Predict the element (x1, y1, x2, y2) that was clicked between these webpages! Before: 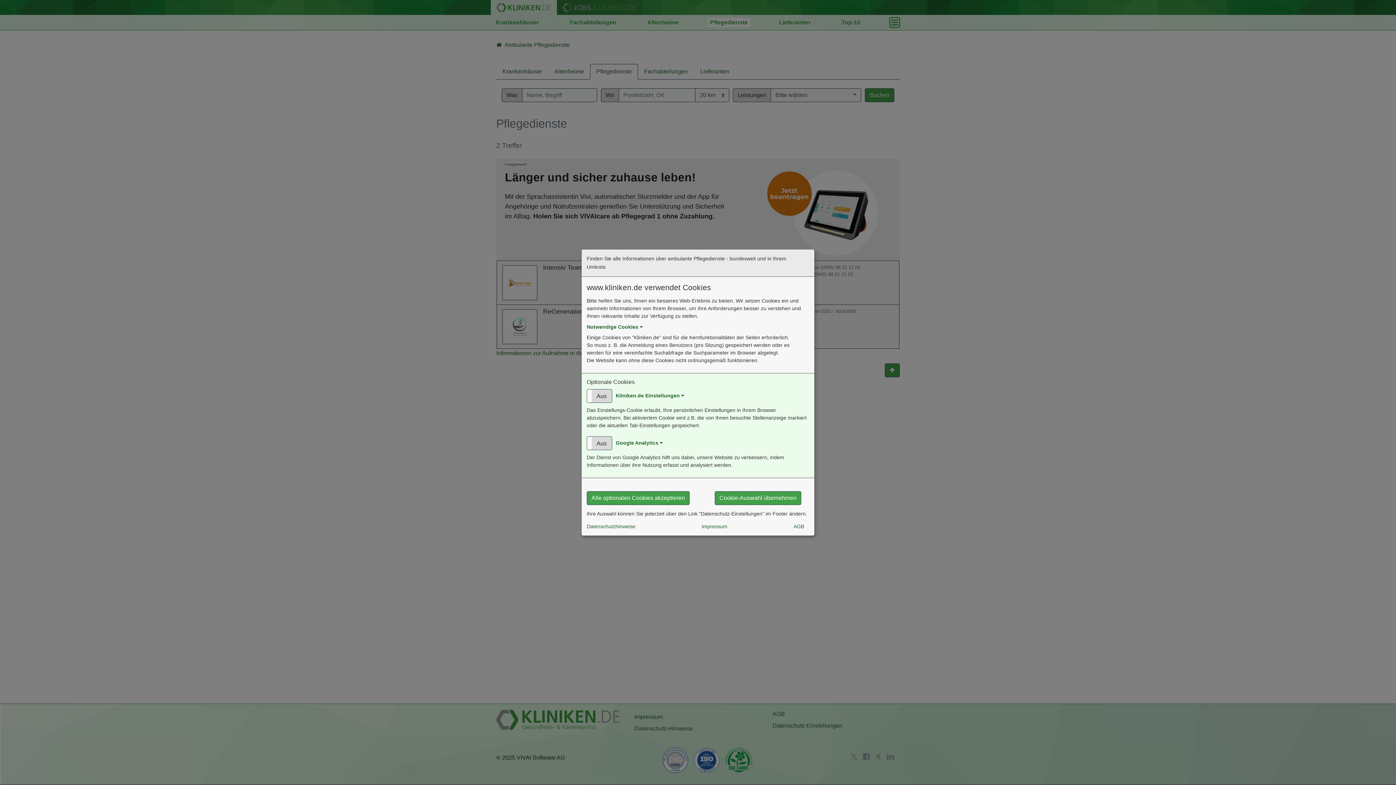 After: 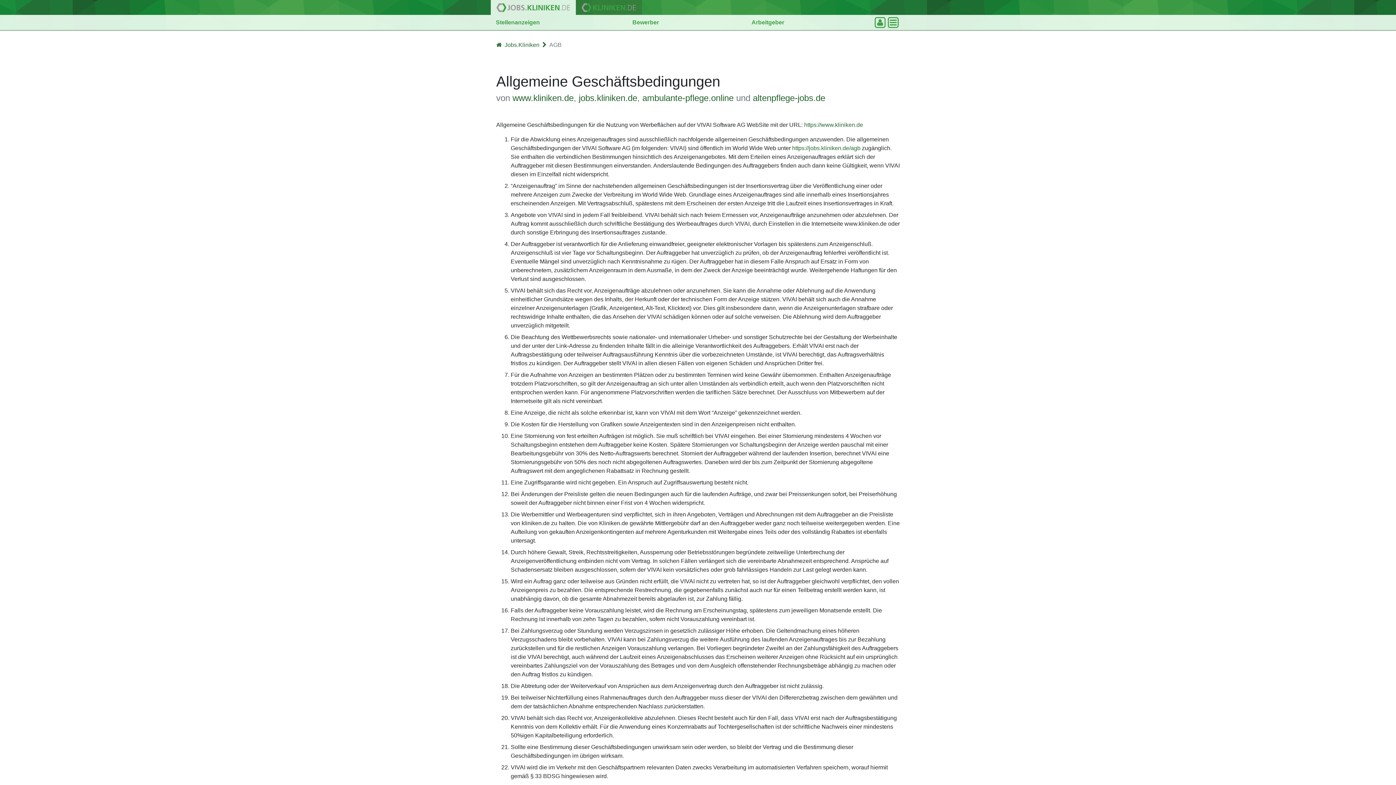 Action: bbox: (793, 523, 804, 530) label: AGB